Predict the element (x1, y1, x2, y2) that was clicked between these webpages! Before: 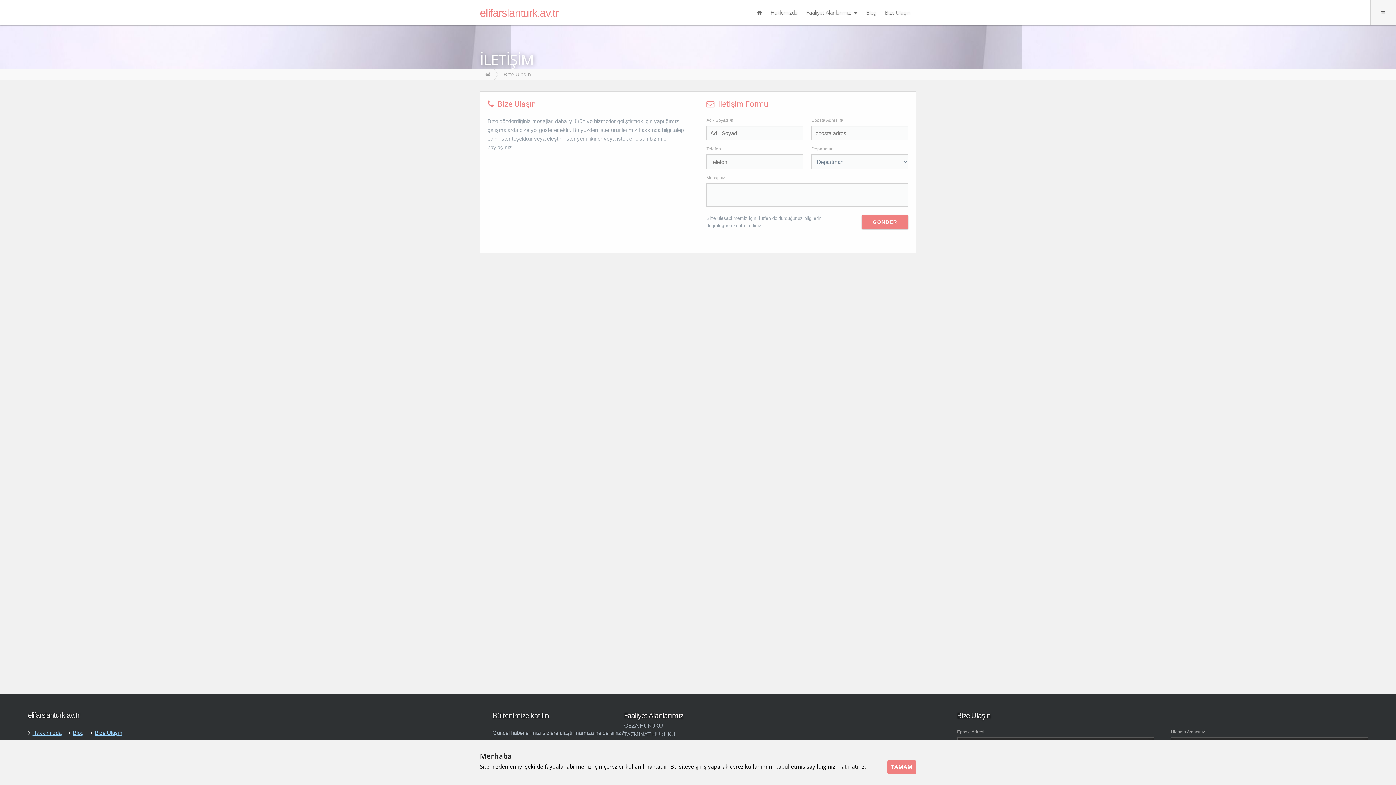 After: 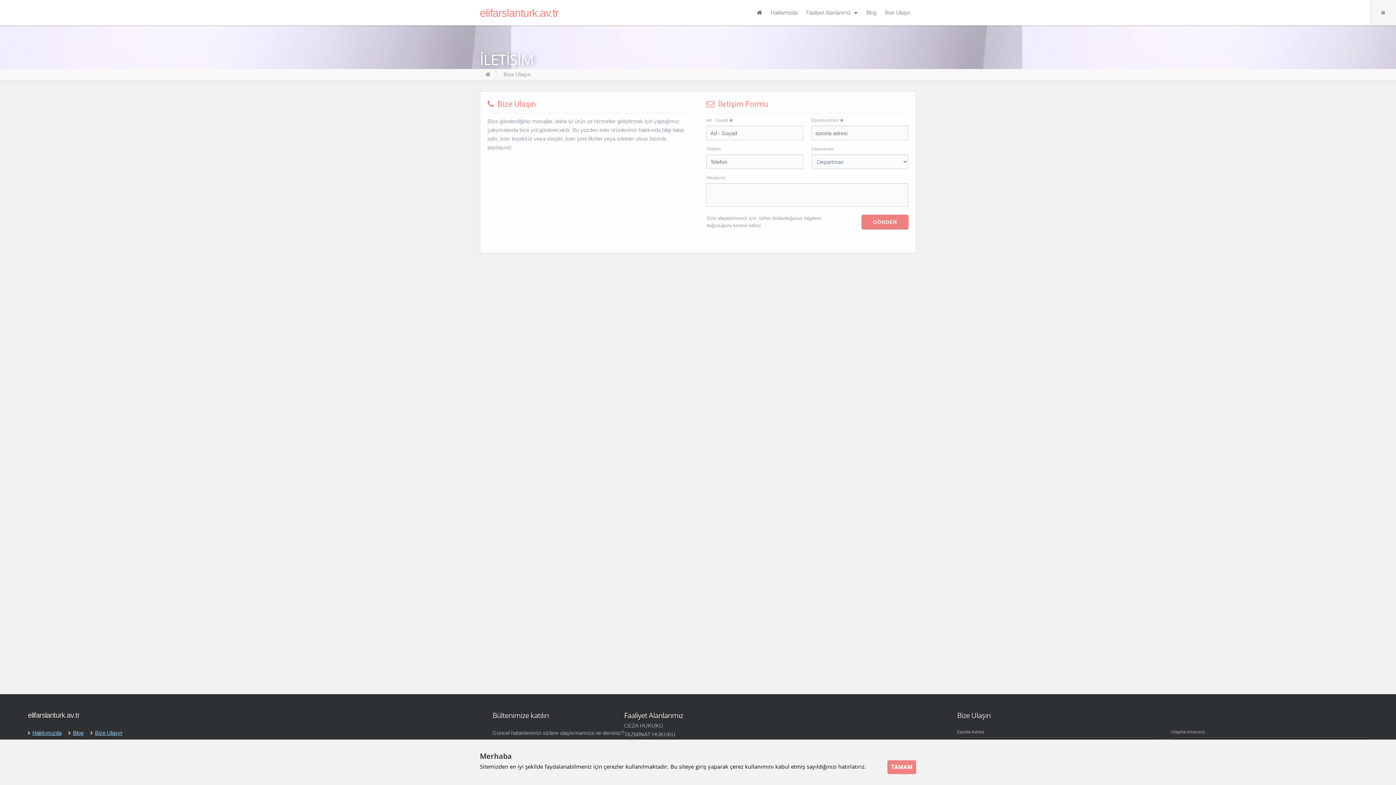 Action: bbox: (95, 730, 122, 736) label: Bize Ulaşın